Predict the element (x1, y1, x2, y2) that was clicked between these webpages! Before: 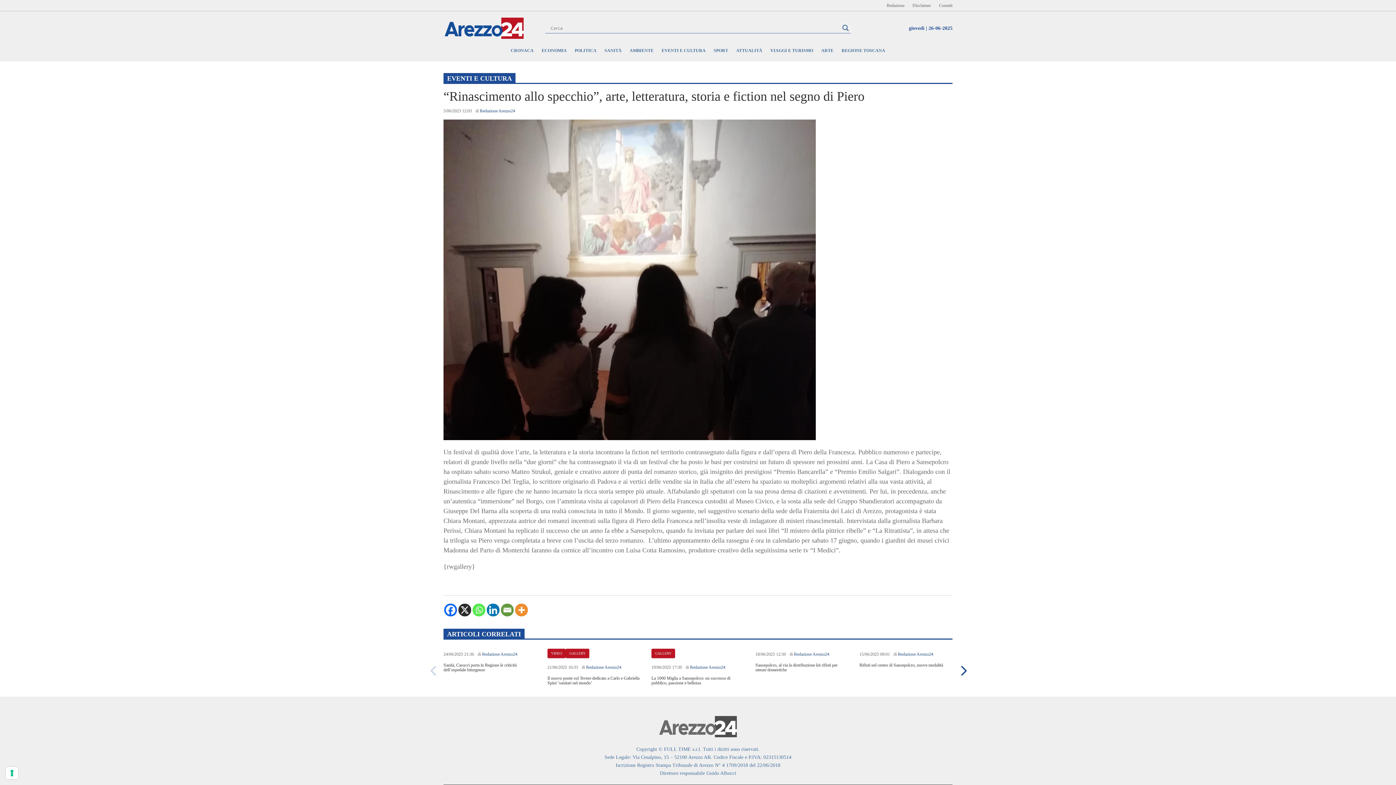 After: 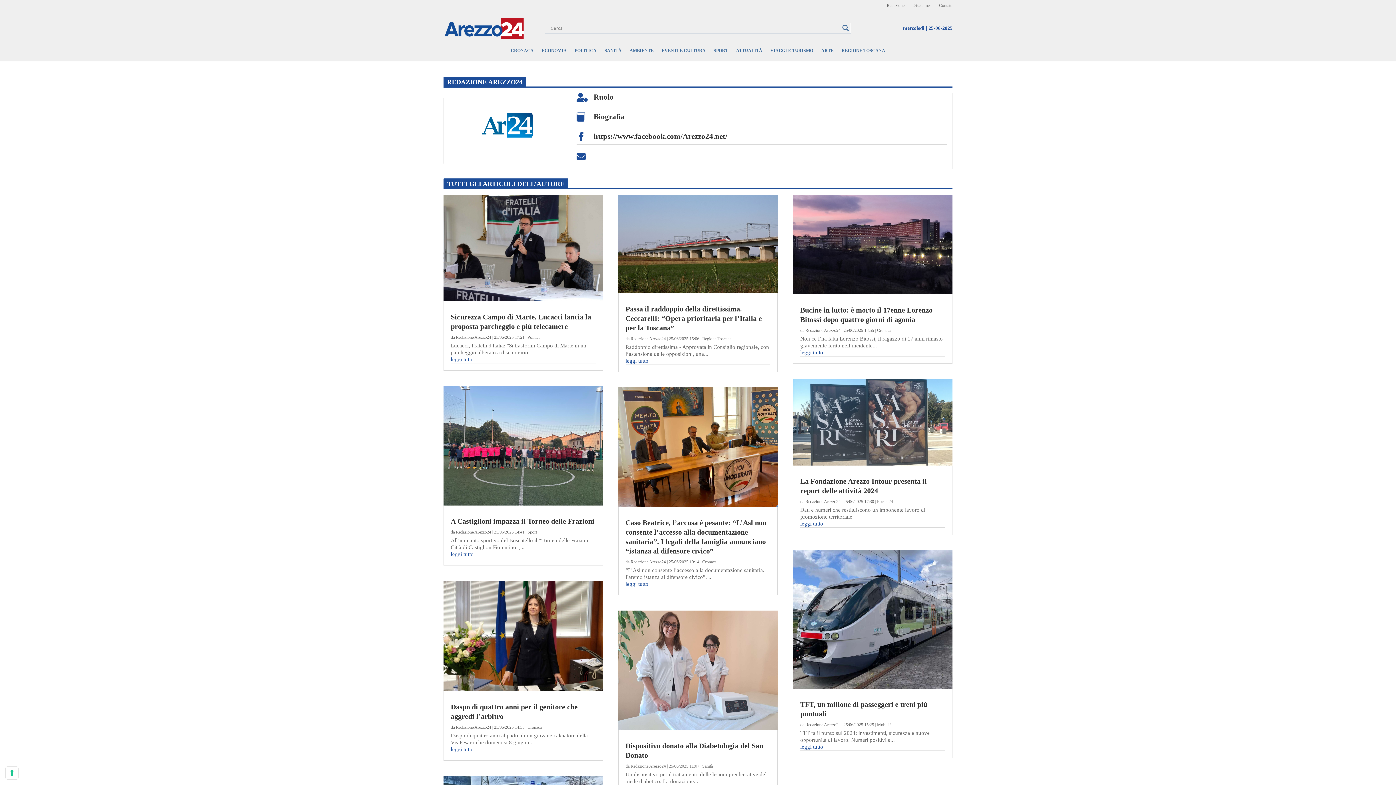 Action: label: Redazione Arezzo24 bbox: (482, 652, 517, 657)